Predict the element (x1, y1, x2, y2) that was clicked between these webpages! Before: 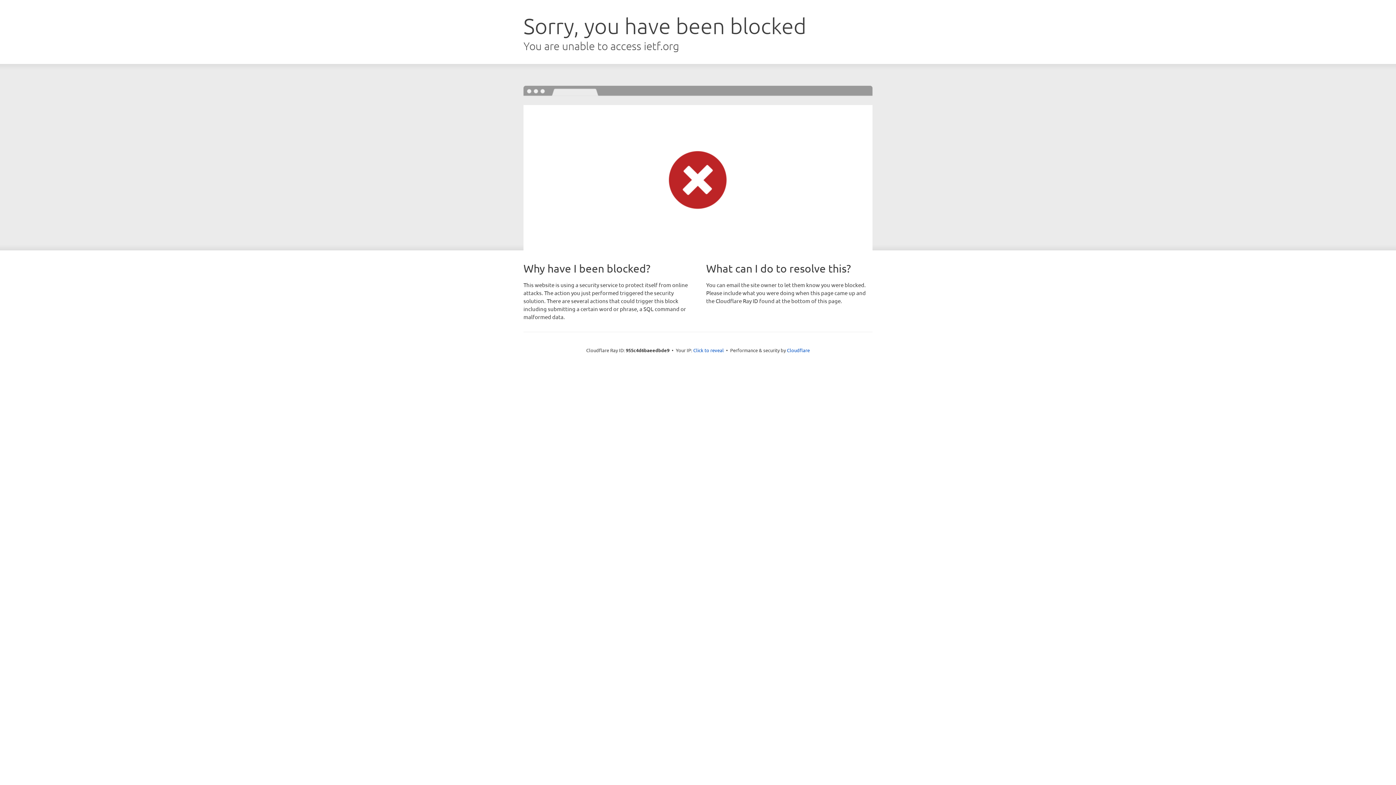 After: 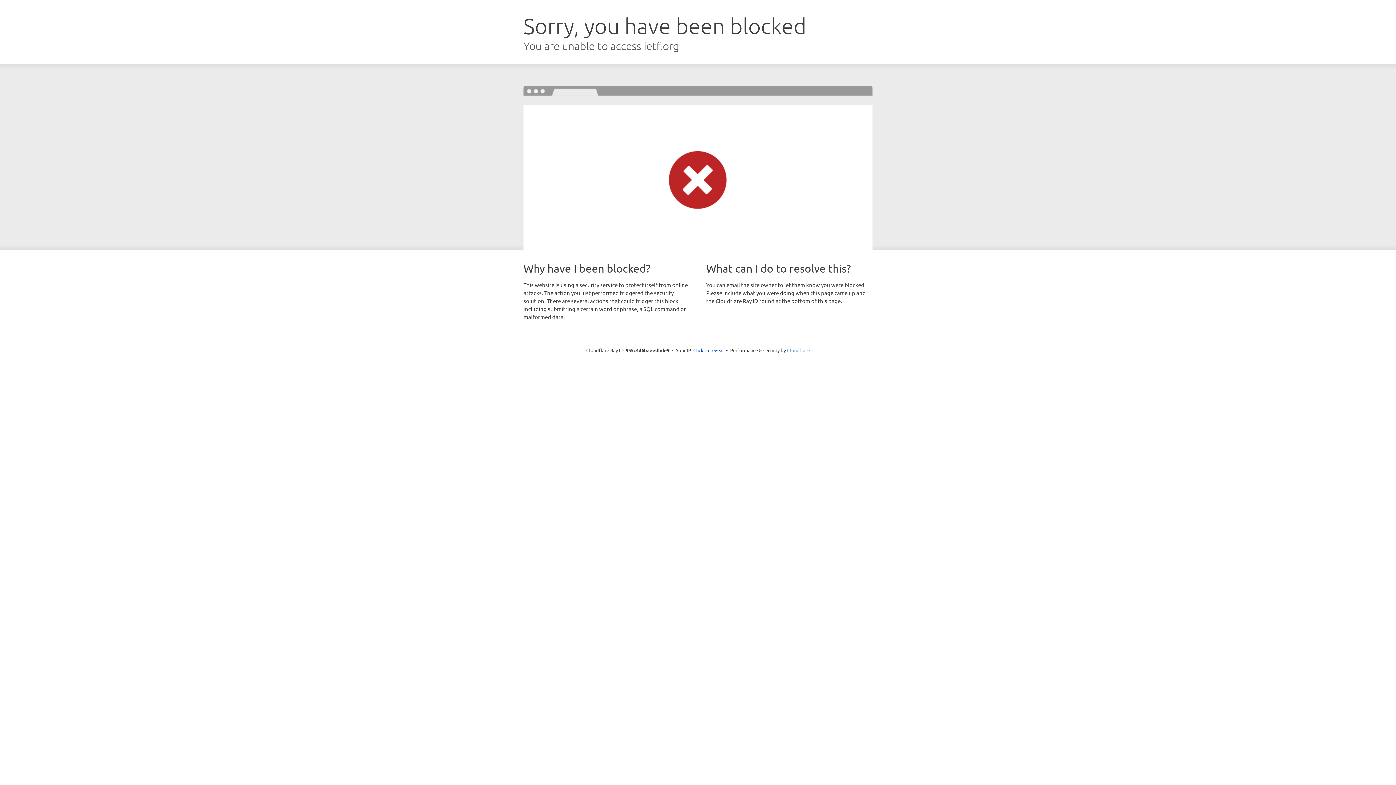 Action: bbox: (787, 347, 810, 353) label: Cloudflare